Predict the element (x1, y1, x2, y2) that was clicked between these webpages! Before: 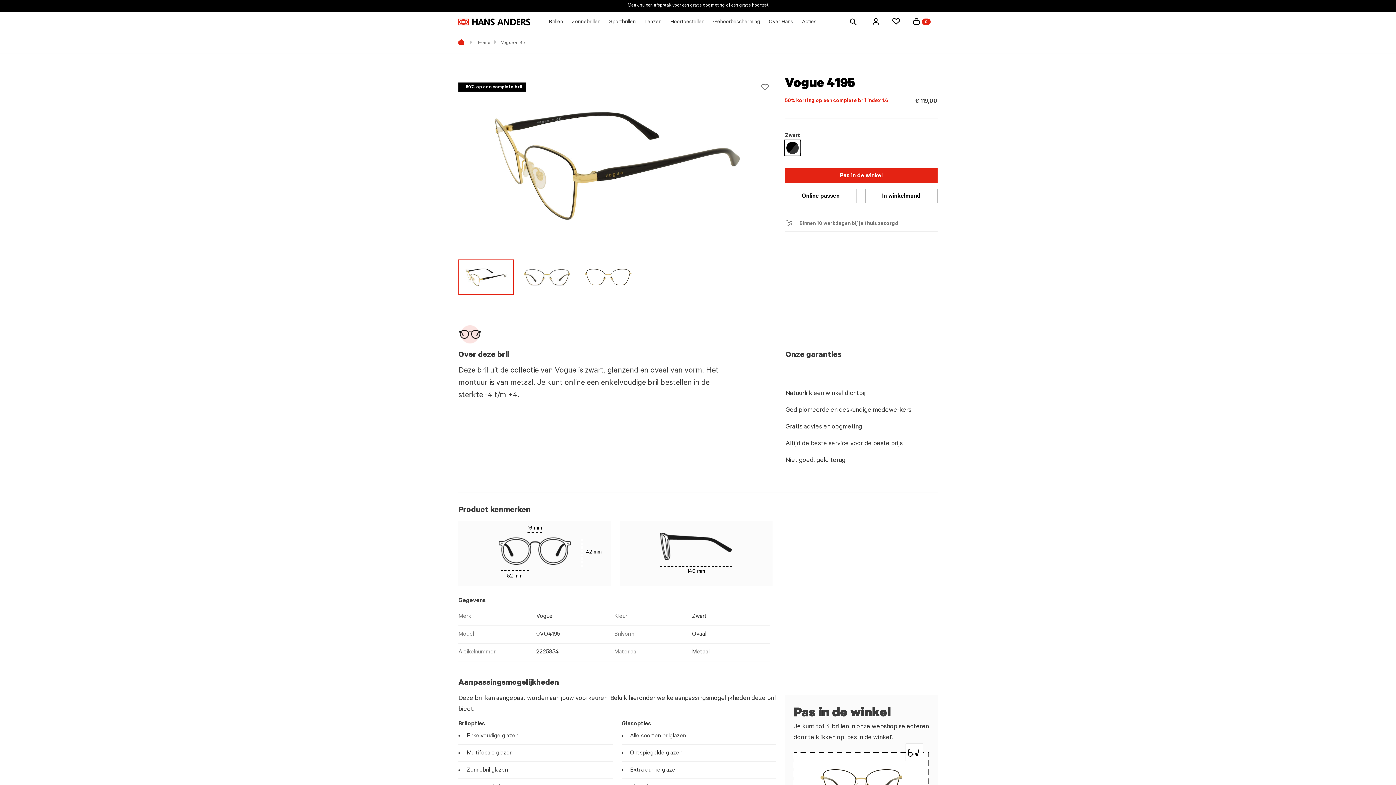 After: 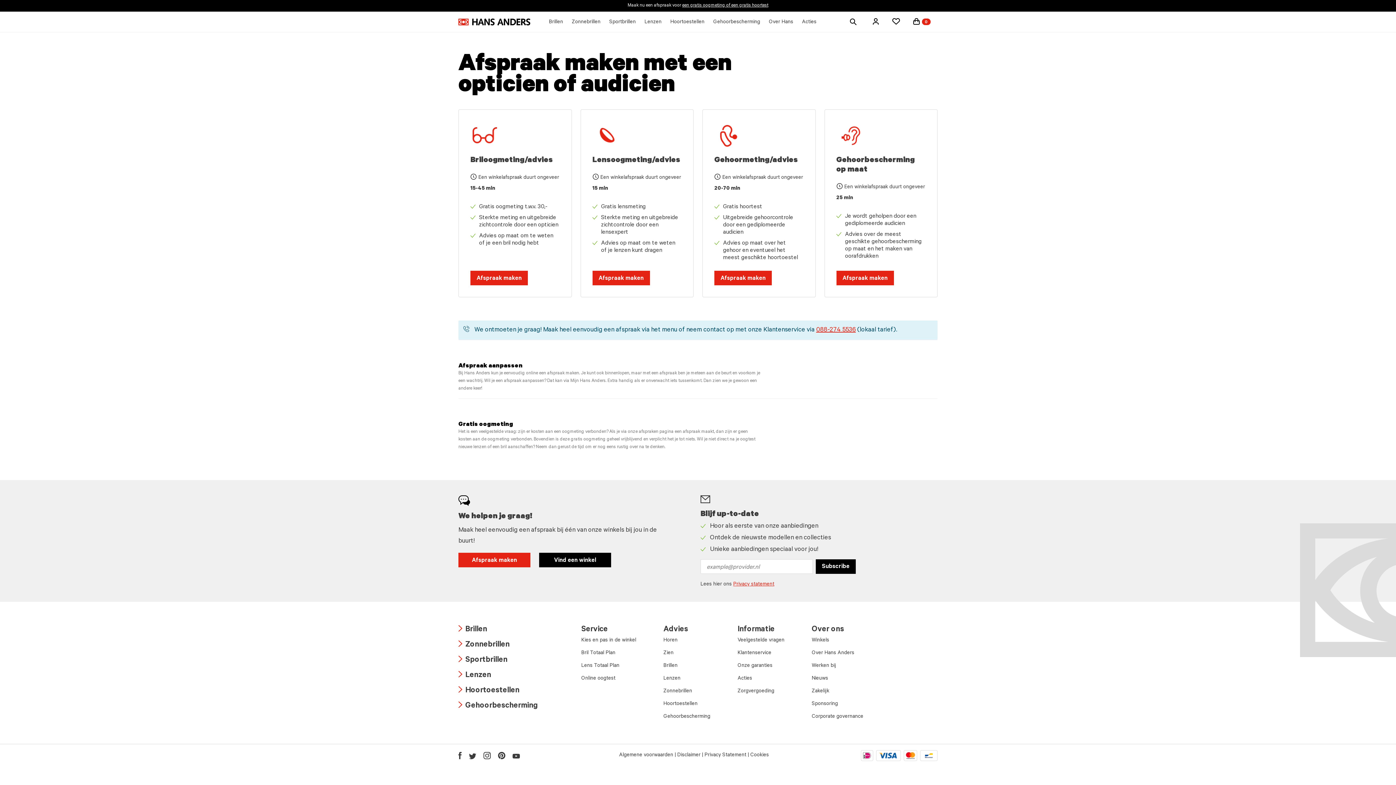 Action: bbox: (682, 3, 768, 8) label: een gratis oogmeting of een gratis hoortest